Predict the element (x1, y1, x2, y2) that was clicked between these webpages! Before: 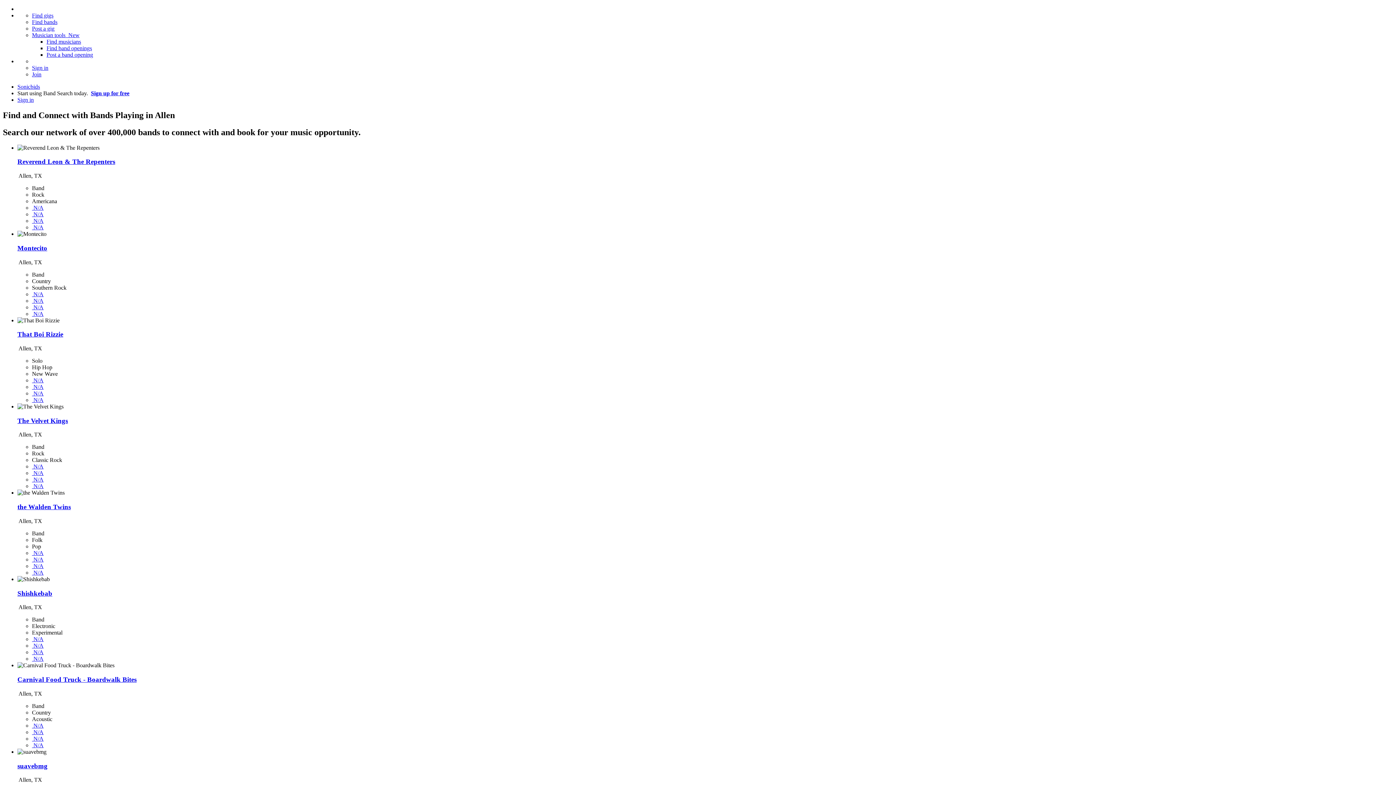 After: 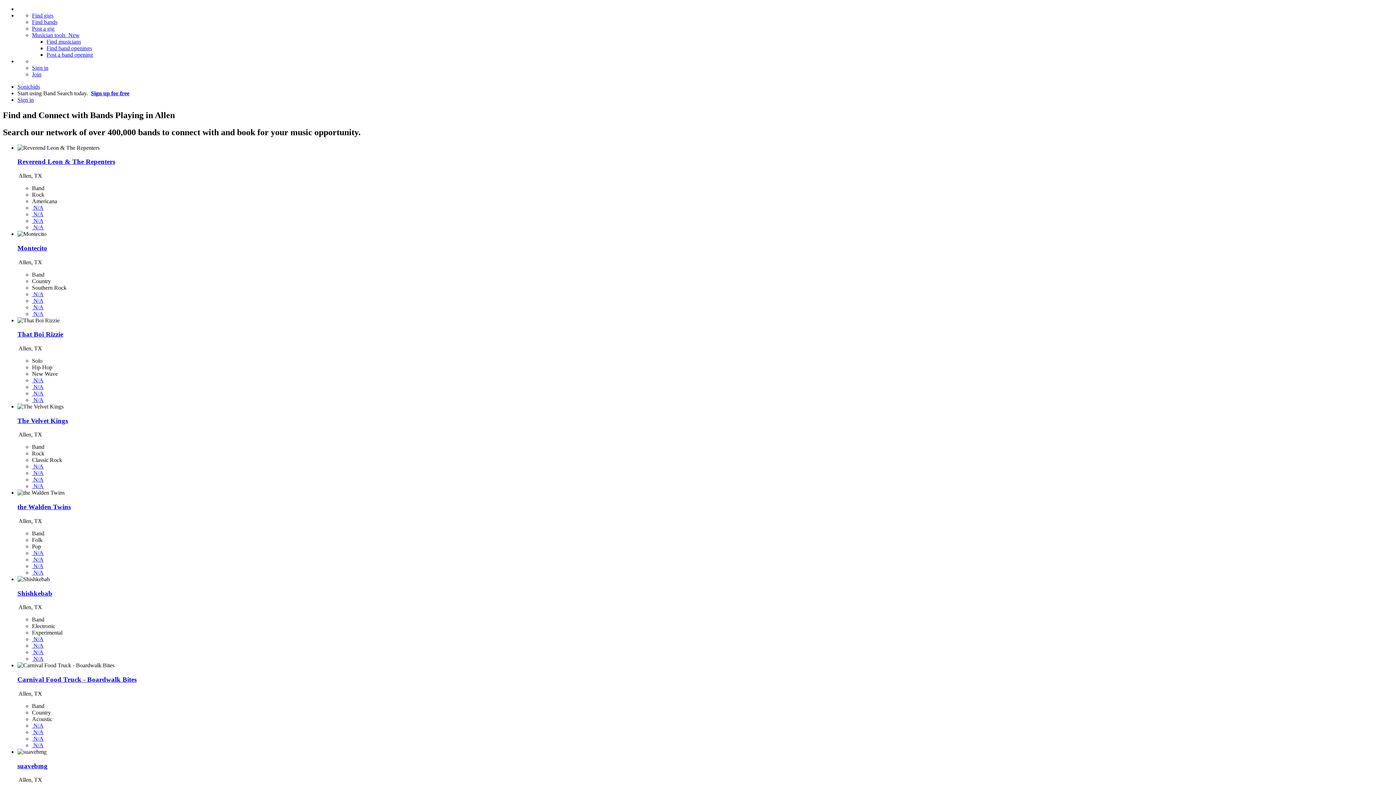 Action: label:  N/A bbox: (32, 384, 43, 390)